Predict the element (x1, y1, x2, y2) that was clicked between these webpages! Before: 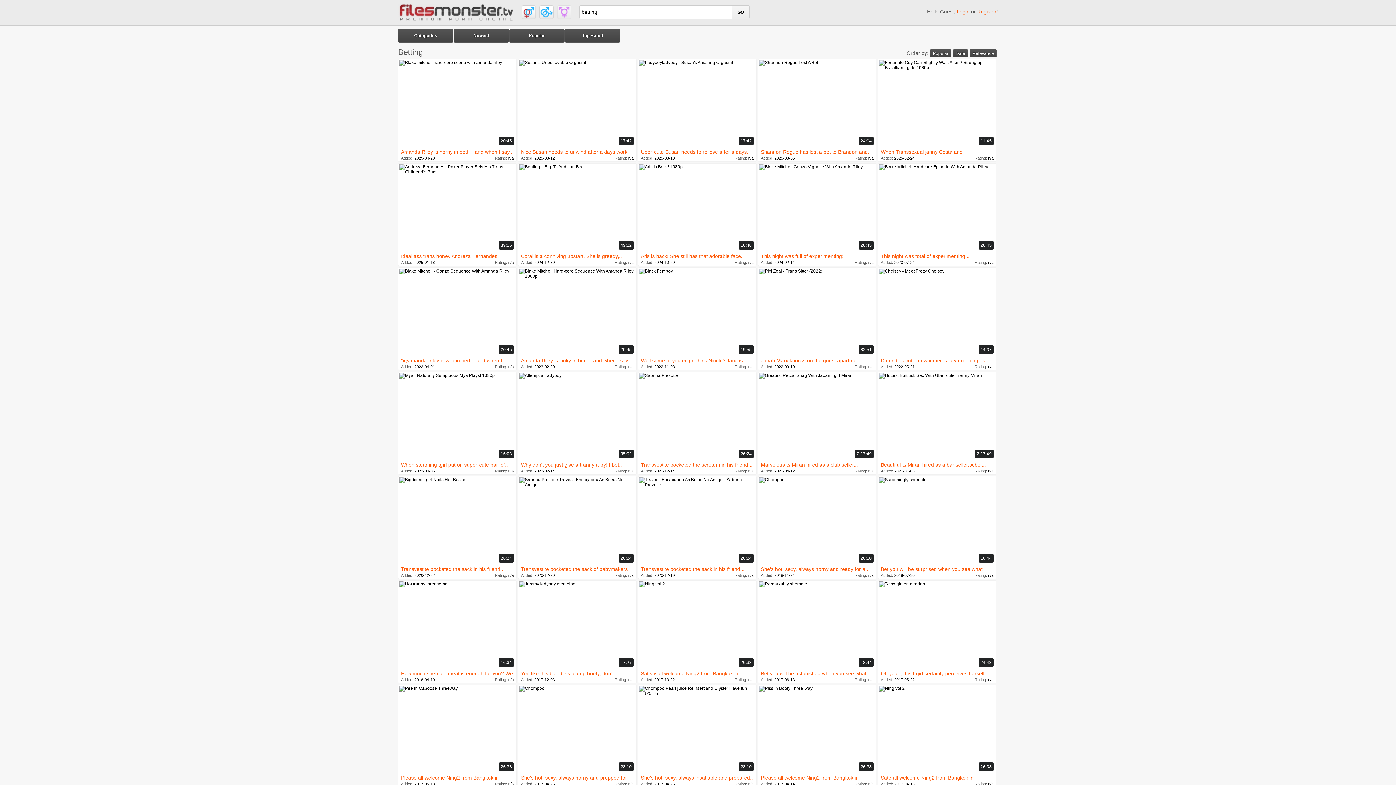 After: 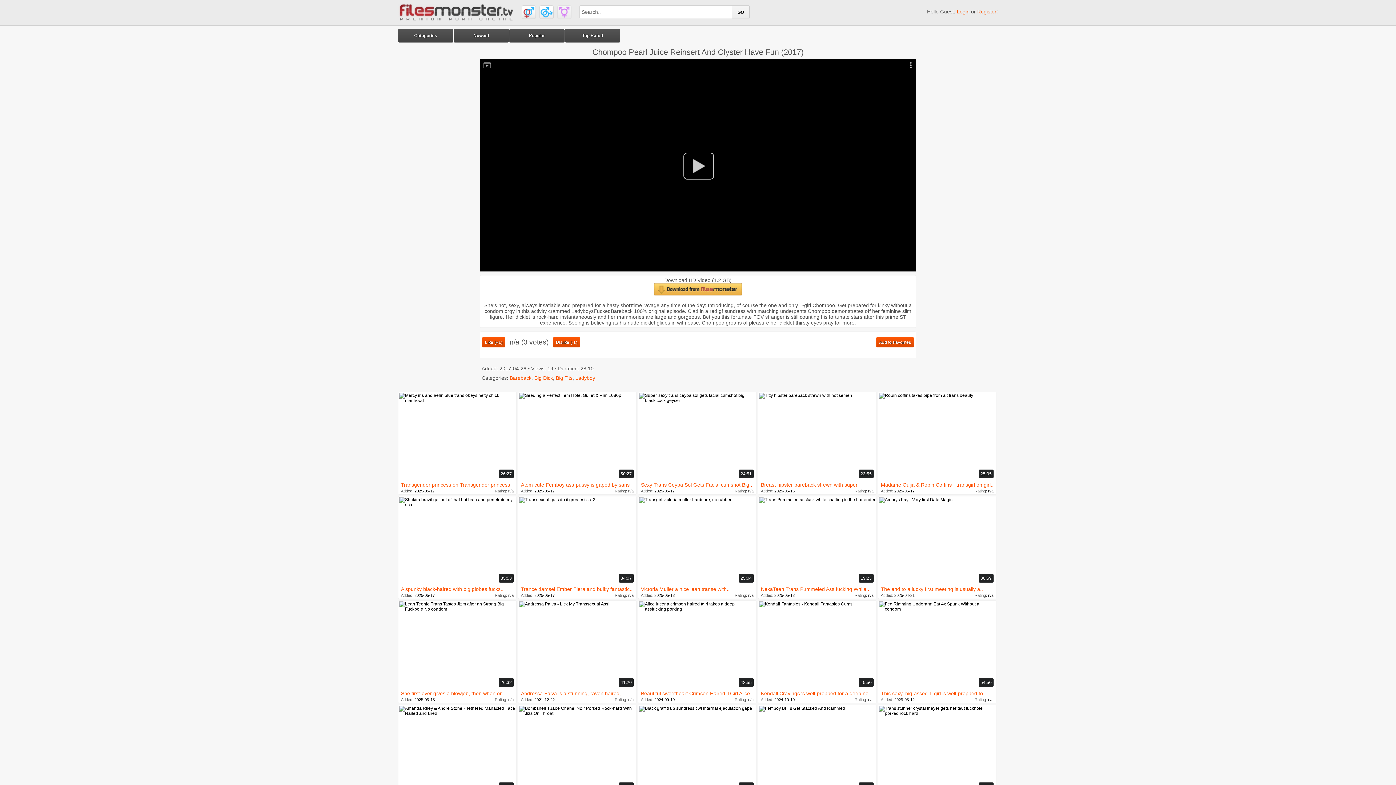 Action: bbox: (641, 774, 753, 781) label: She's hot, sexy, always insatiable and prepared..